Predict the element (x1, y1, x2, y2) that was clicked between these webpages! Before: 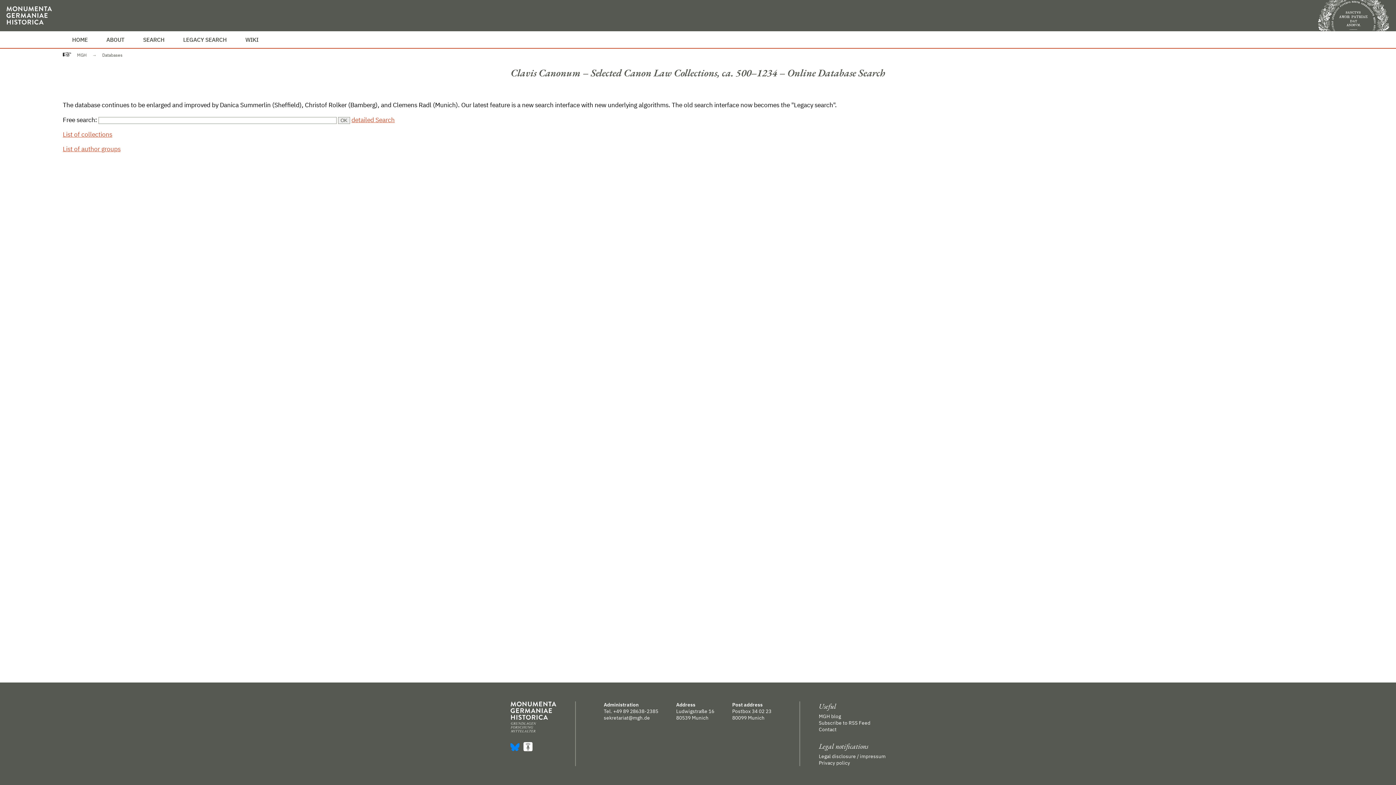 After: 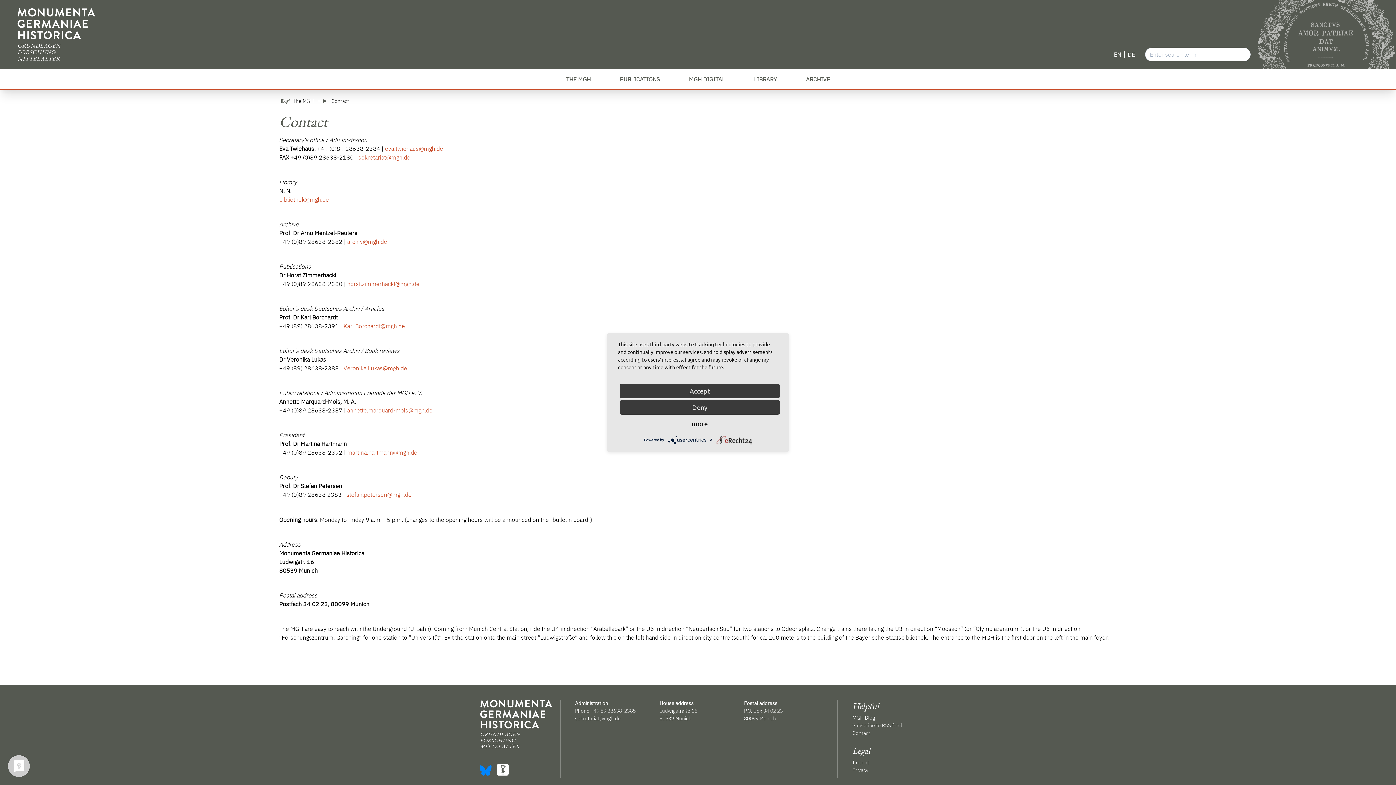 Action: bbox: (819, 726, 885, 733) label: Contact